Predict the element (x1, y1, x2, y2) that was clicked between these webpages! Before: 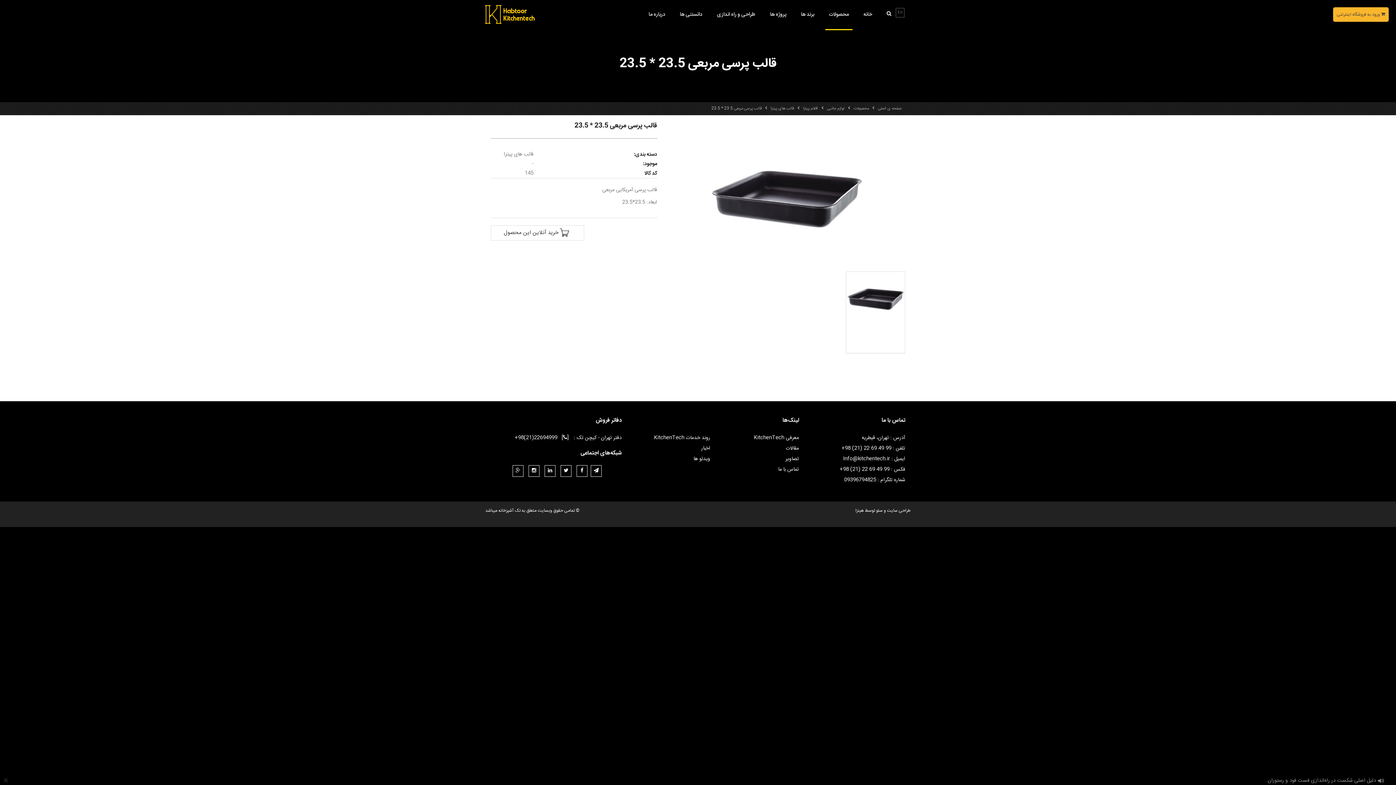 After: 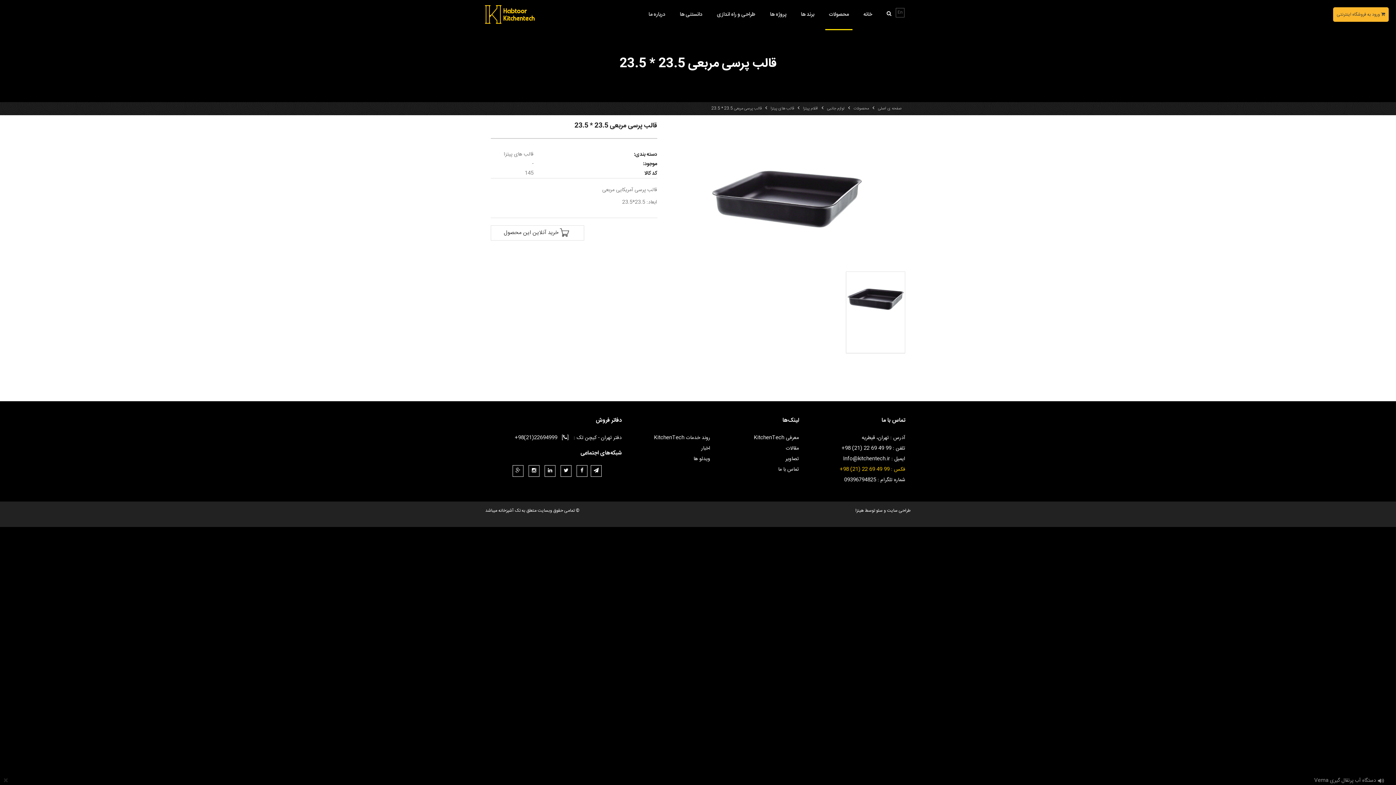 Action: bbox: (810, 464, 905, 475) label: فکس : 99 49 69 22 (21) 98+